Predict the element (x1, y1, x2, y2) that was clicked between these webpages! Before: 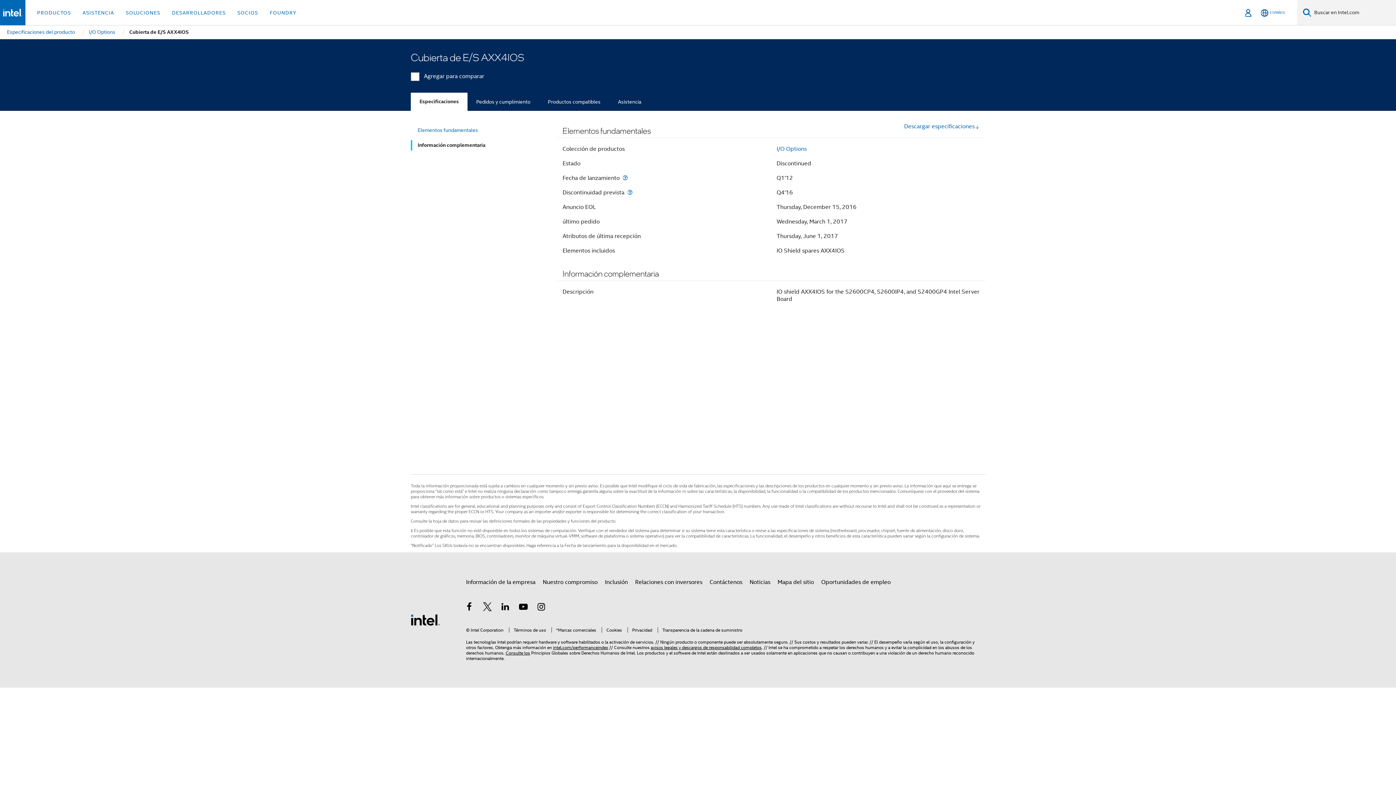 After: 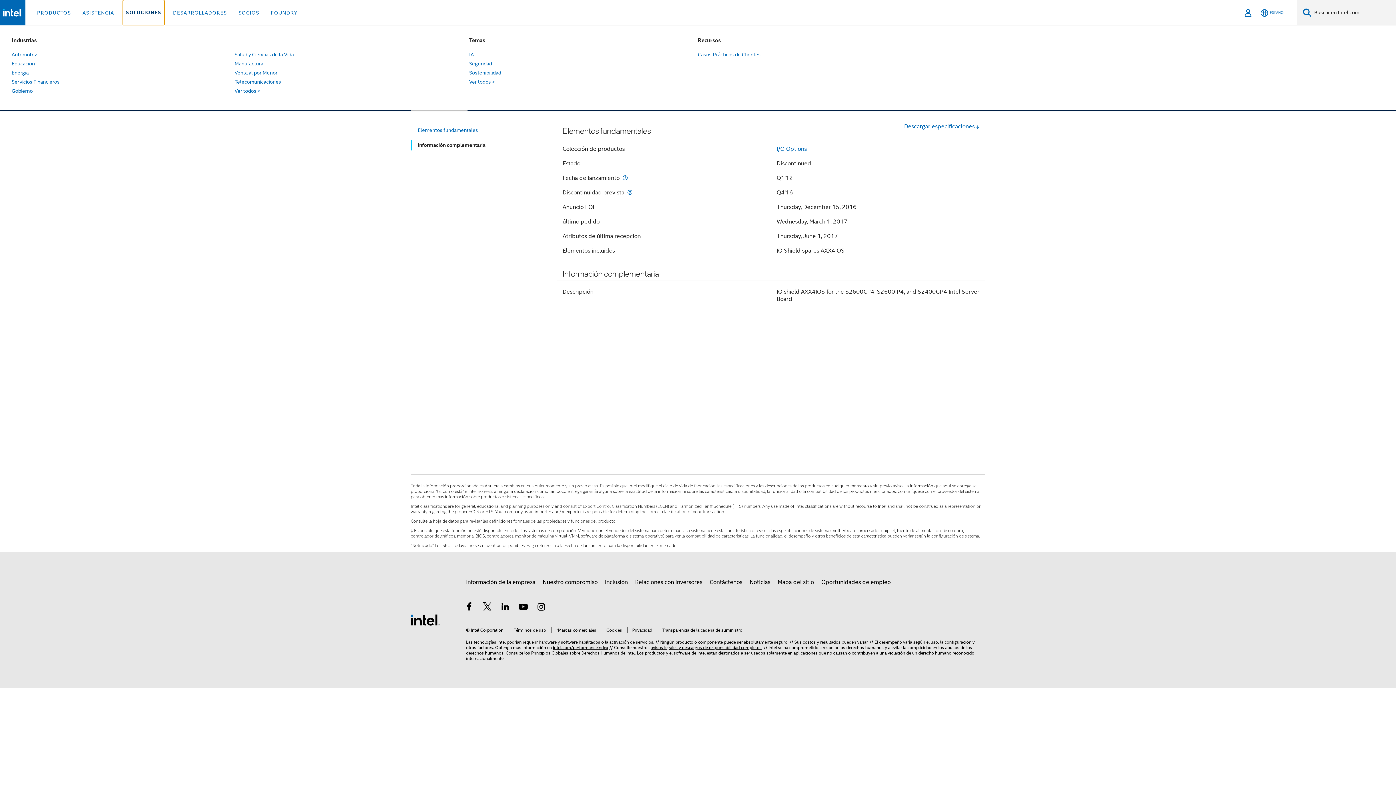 Action: label: SOLUCIONES bbox: (122, 0, 163, 25)